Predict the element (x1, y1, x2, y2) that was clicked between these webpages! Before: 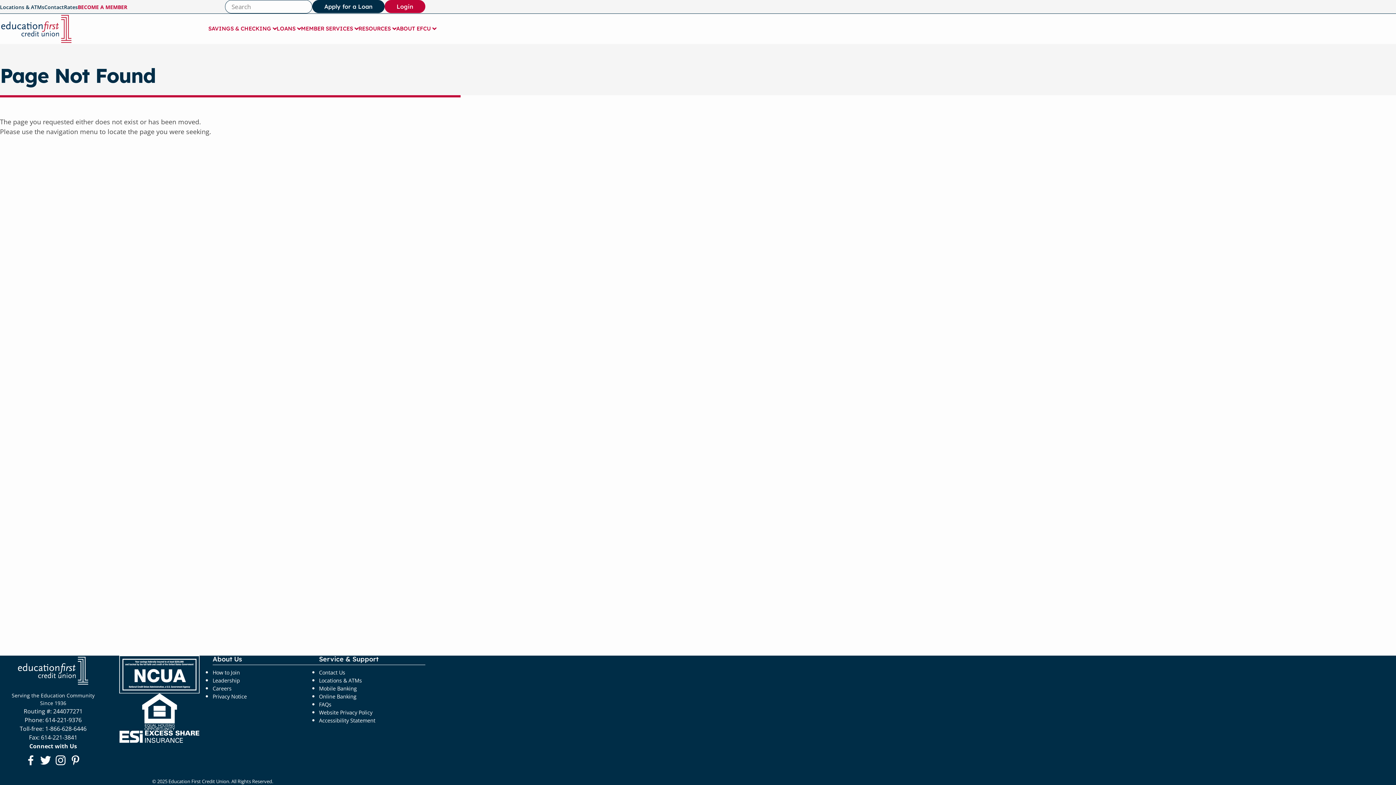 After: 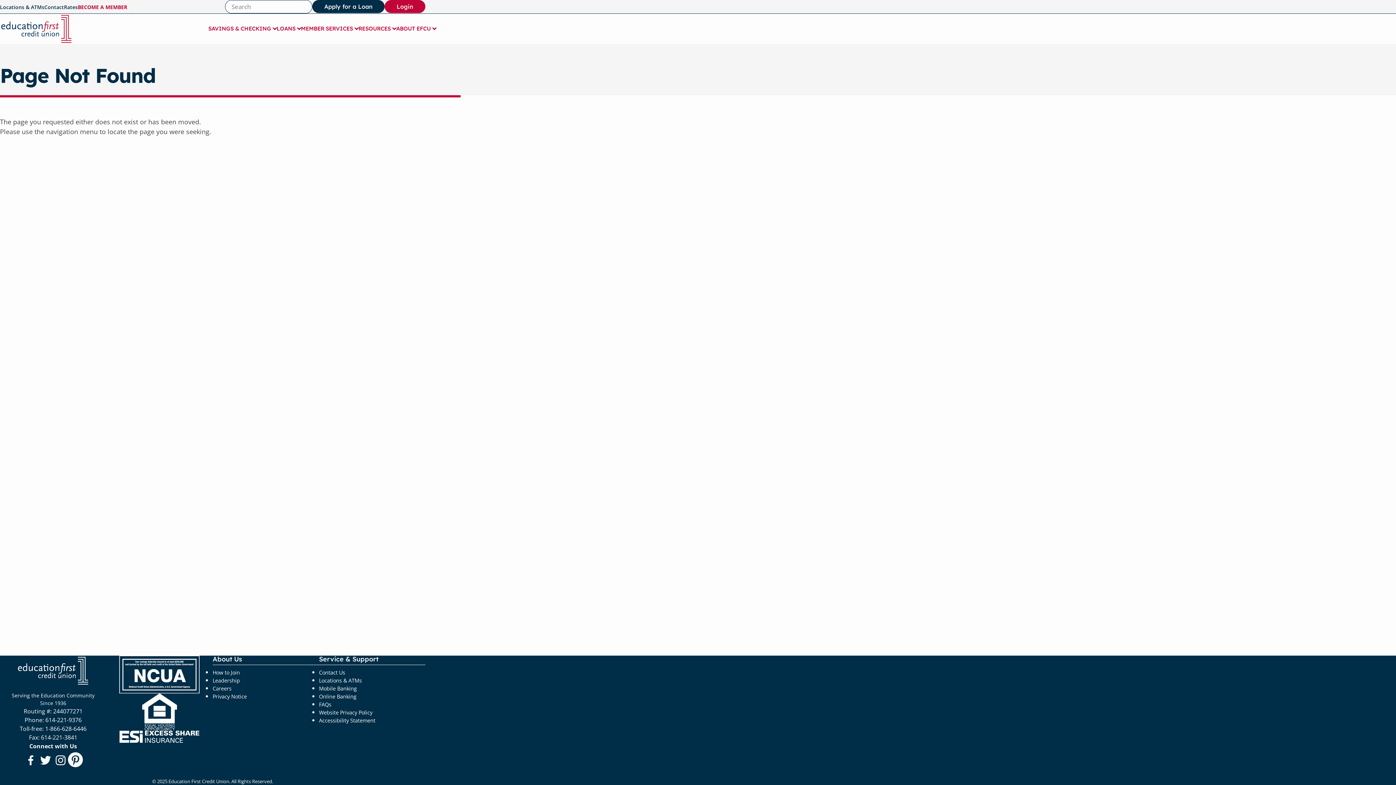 Action: label: Follow us on Pinterest
(opens in a new window) bbox: (68, 752, 83, 767)